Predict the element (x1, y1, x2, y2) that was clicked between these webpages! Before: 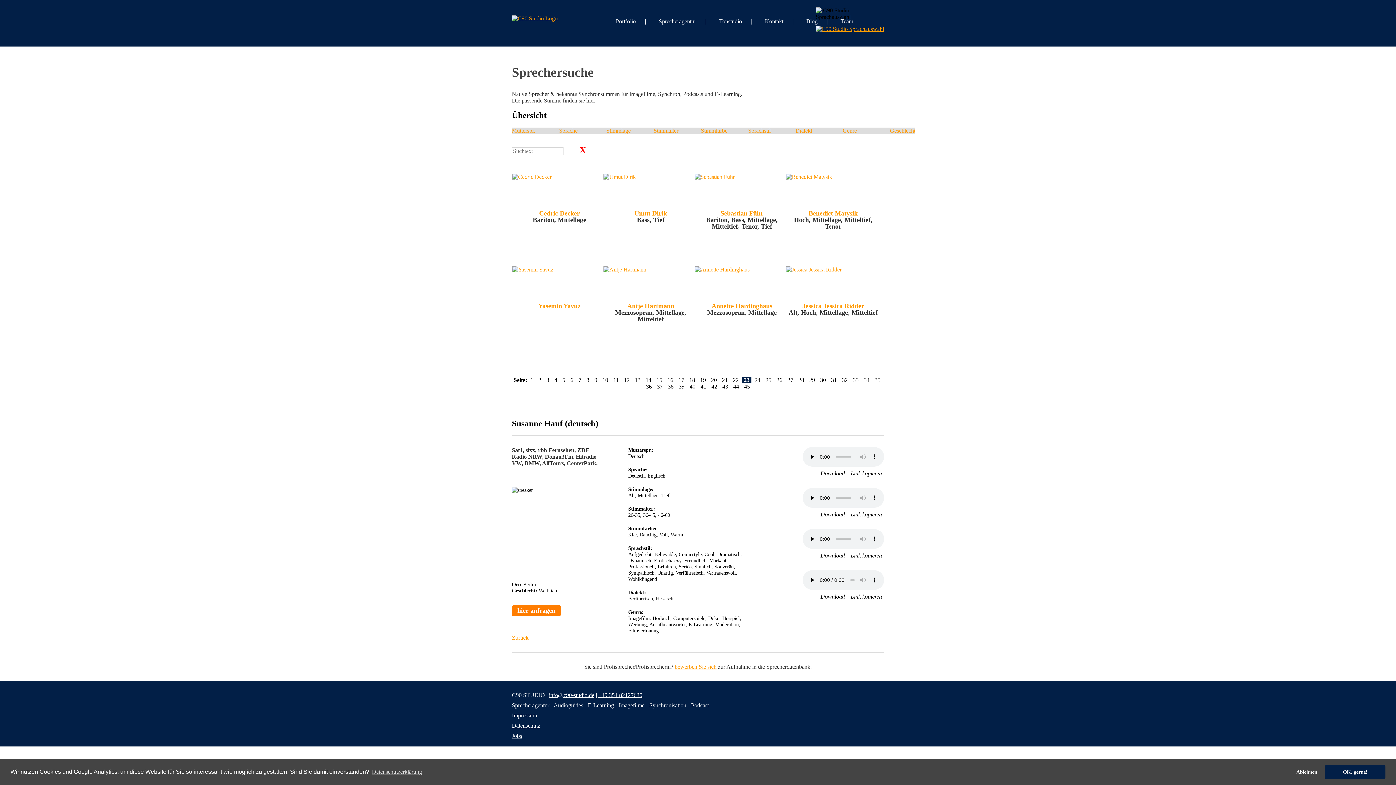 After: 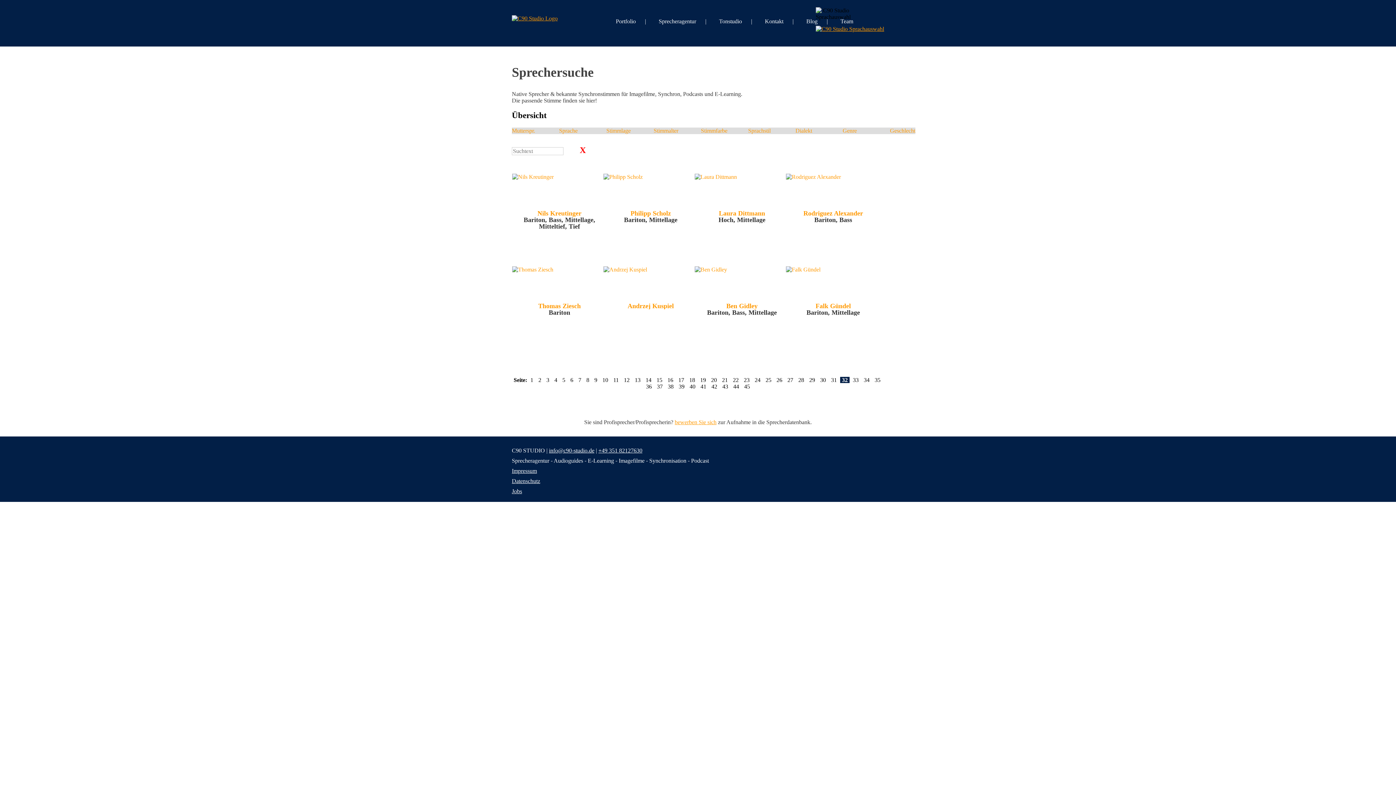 Action: bbox: (840, 377, 849, 383) label: 32